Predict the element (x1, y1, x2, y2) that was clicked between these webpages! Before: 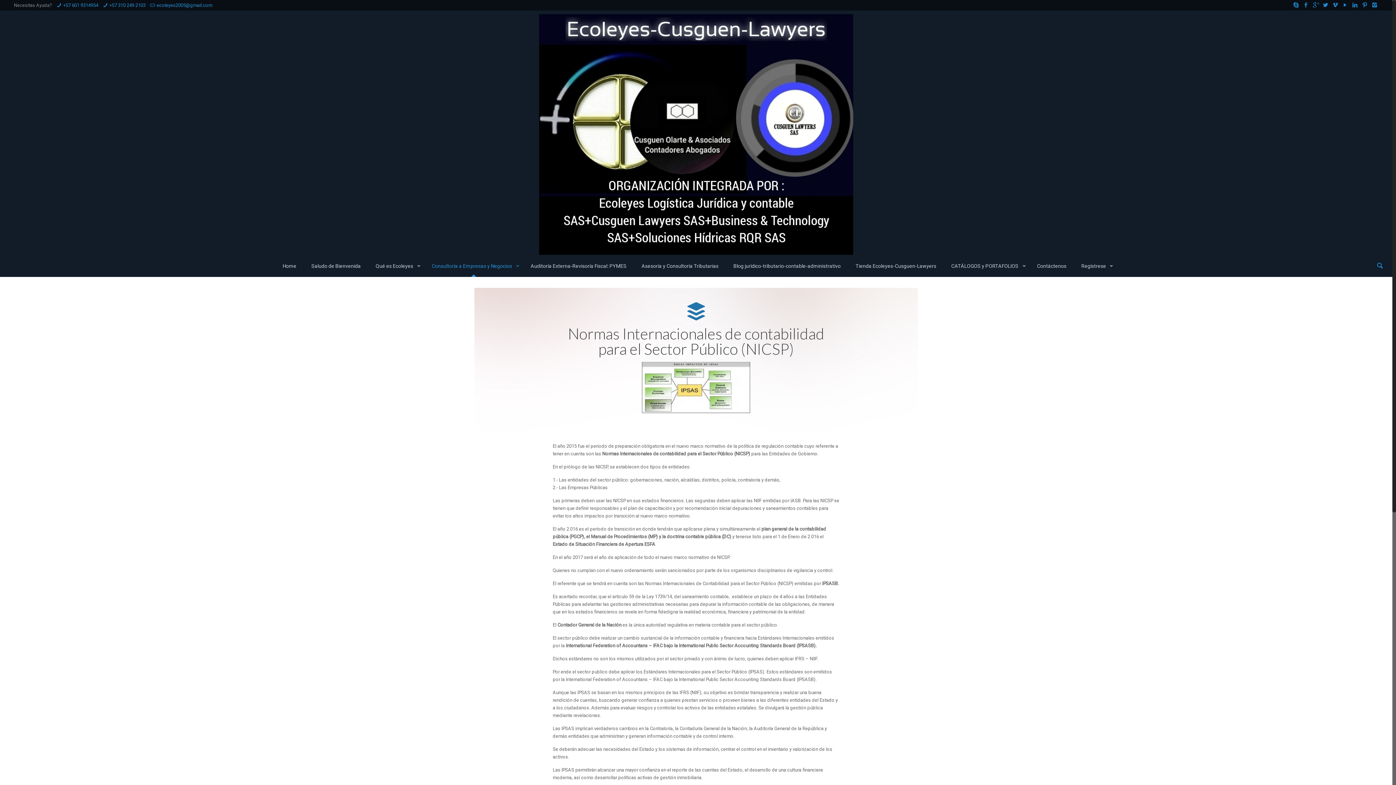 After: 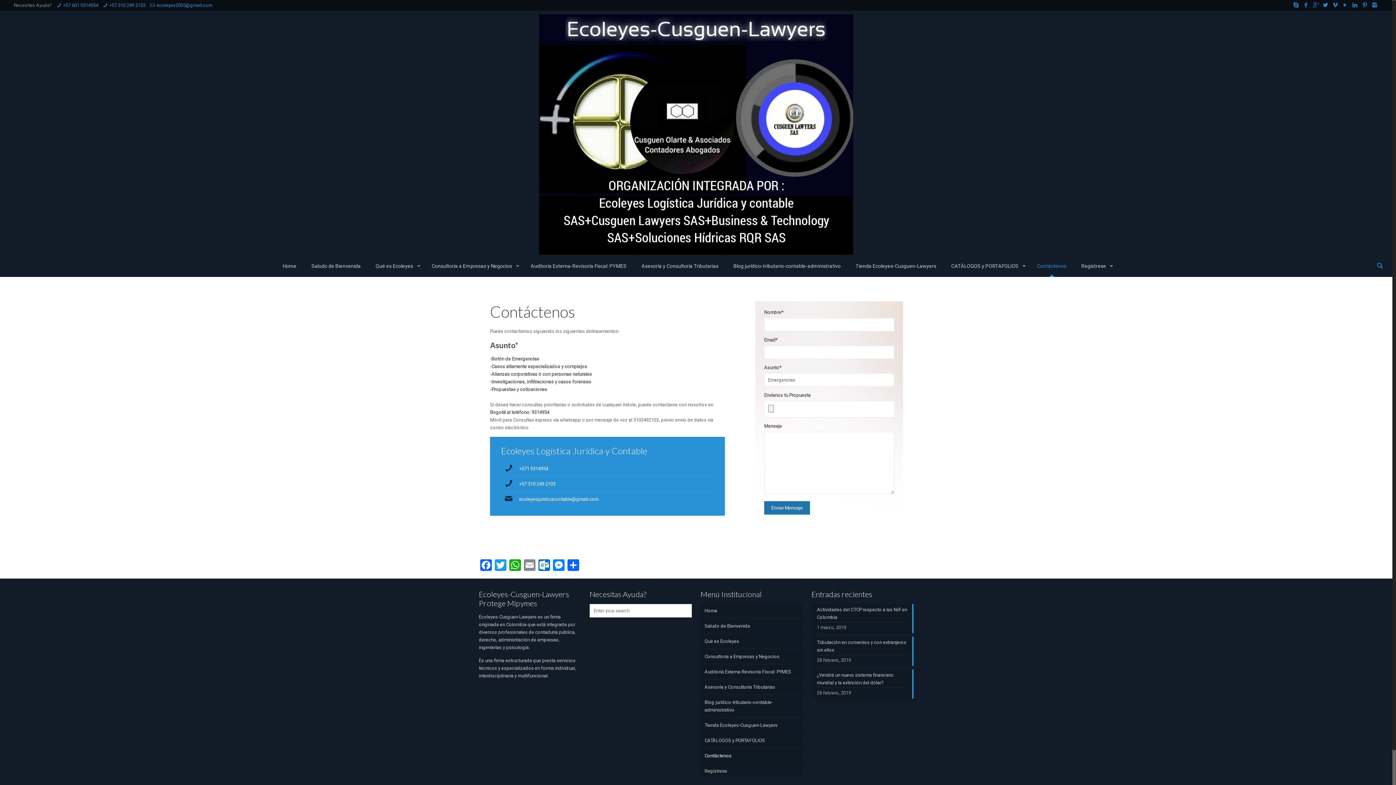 Action: label: Contáctenos bbox: (1029, 255, 1074, 277)